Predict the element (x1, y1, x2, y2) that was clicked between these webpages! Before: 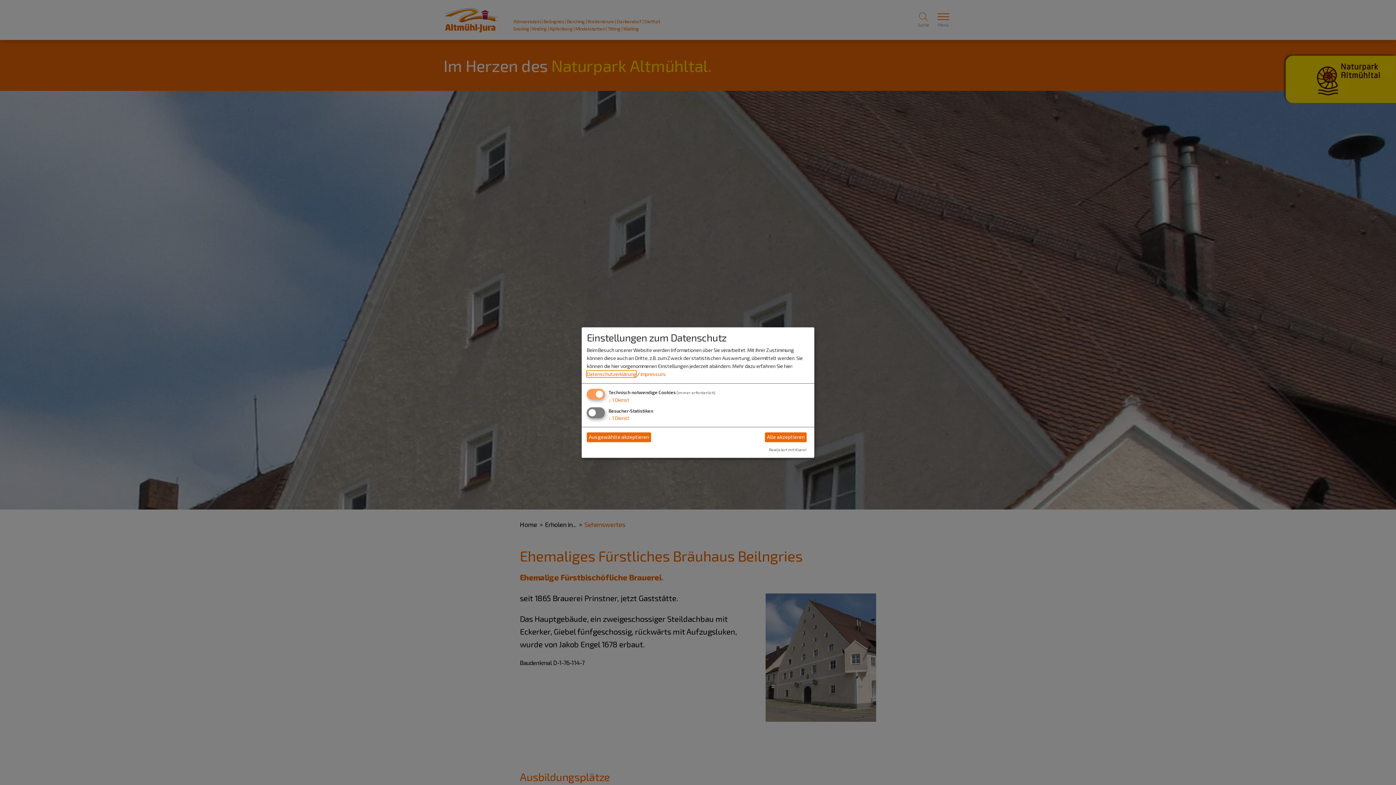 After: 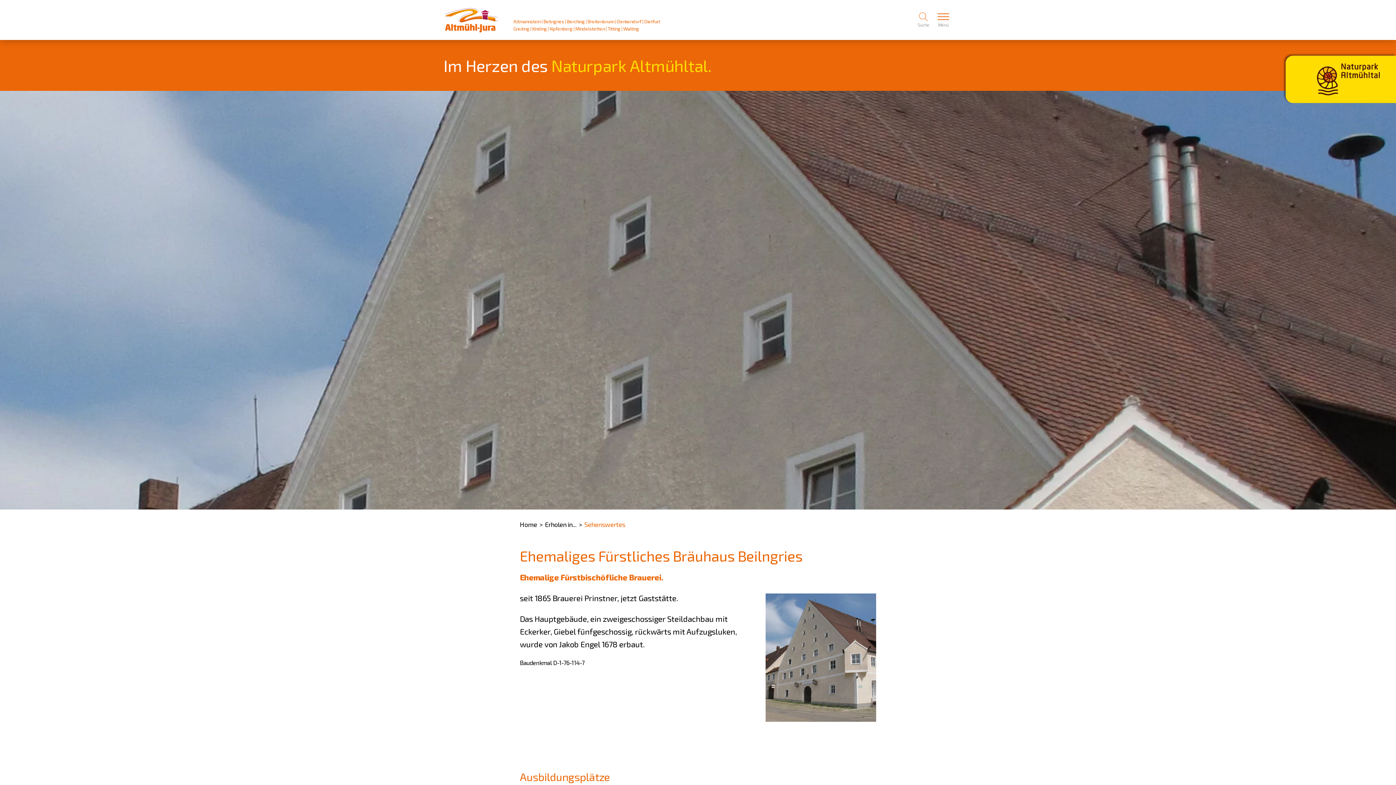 Action: label: Ausgewählte akzeptieren bbox: (586, 432, 651, 442)